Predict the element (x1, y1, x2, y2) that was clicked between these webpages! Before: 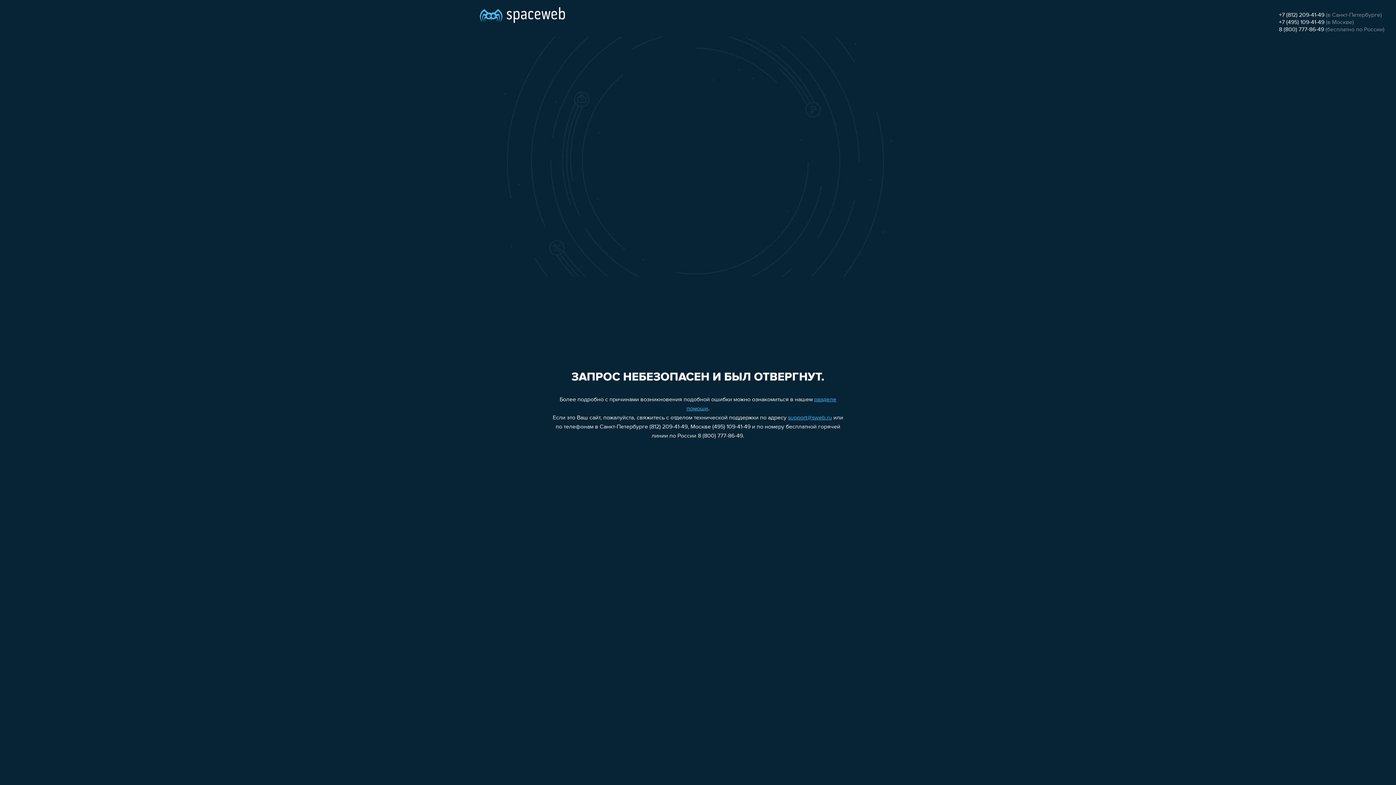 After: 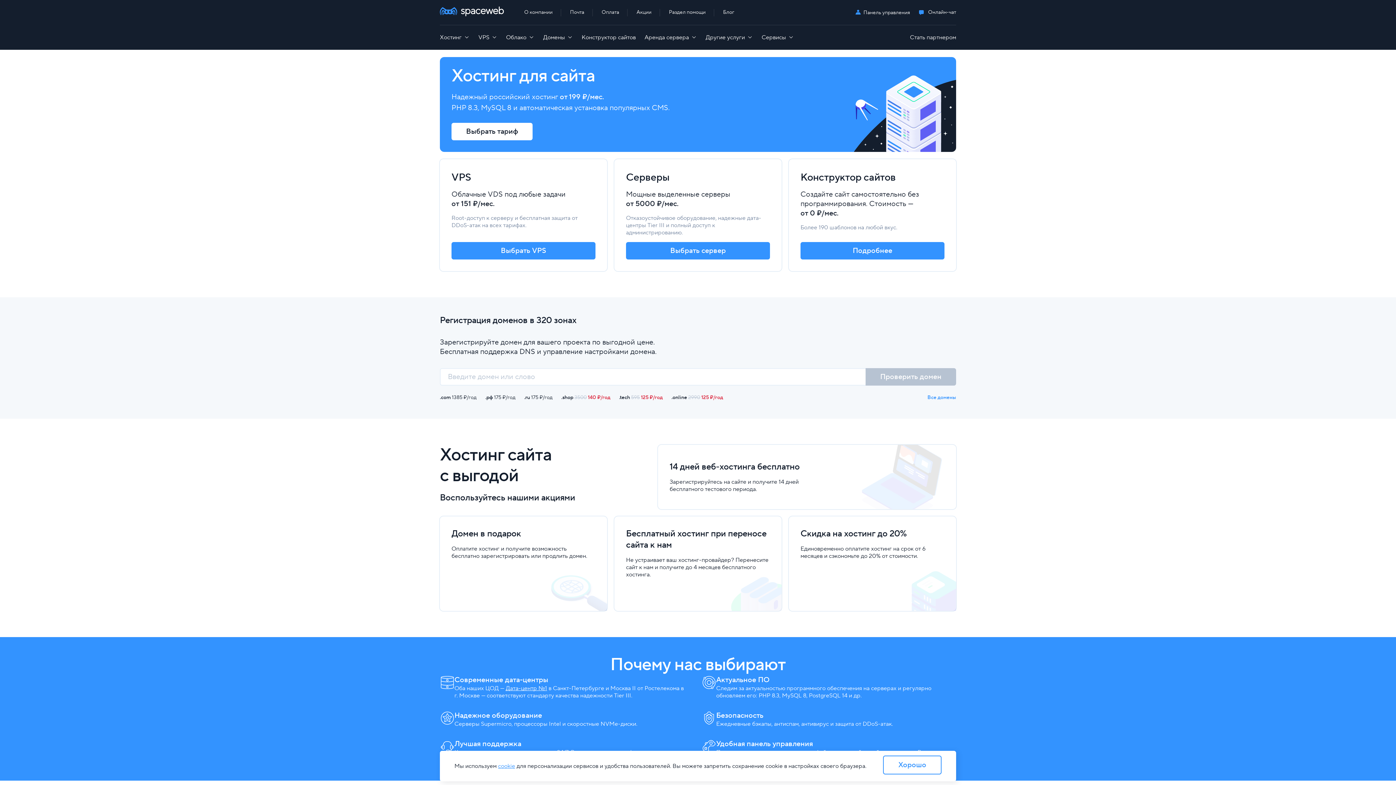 Action: bbox: (480, 0, 565, 25)